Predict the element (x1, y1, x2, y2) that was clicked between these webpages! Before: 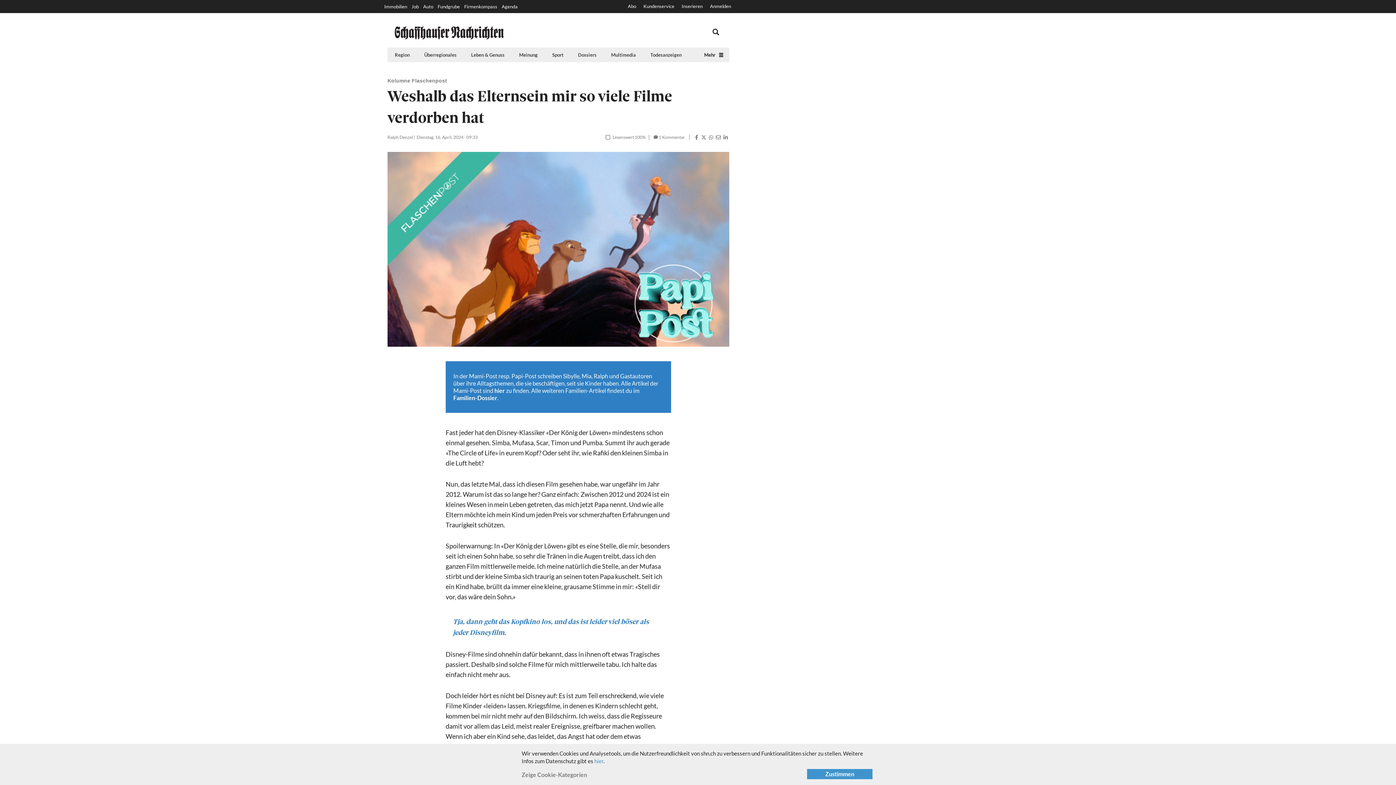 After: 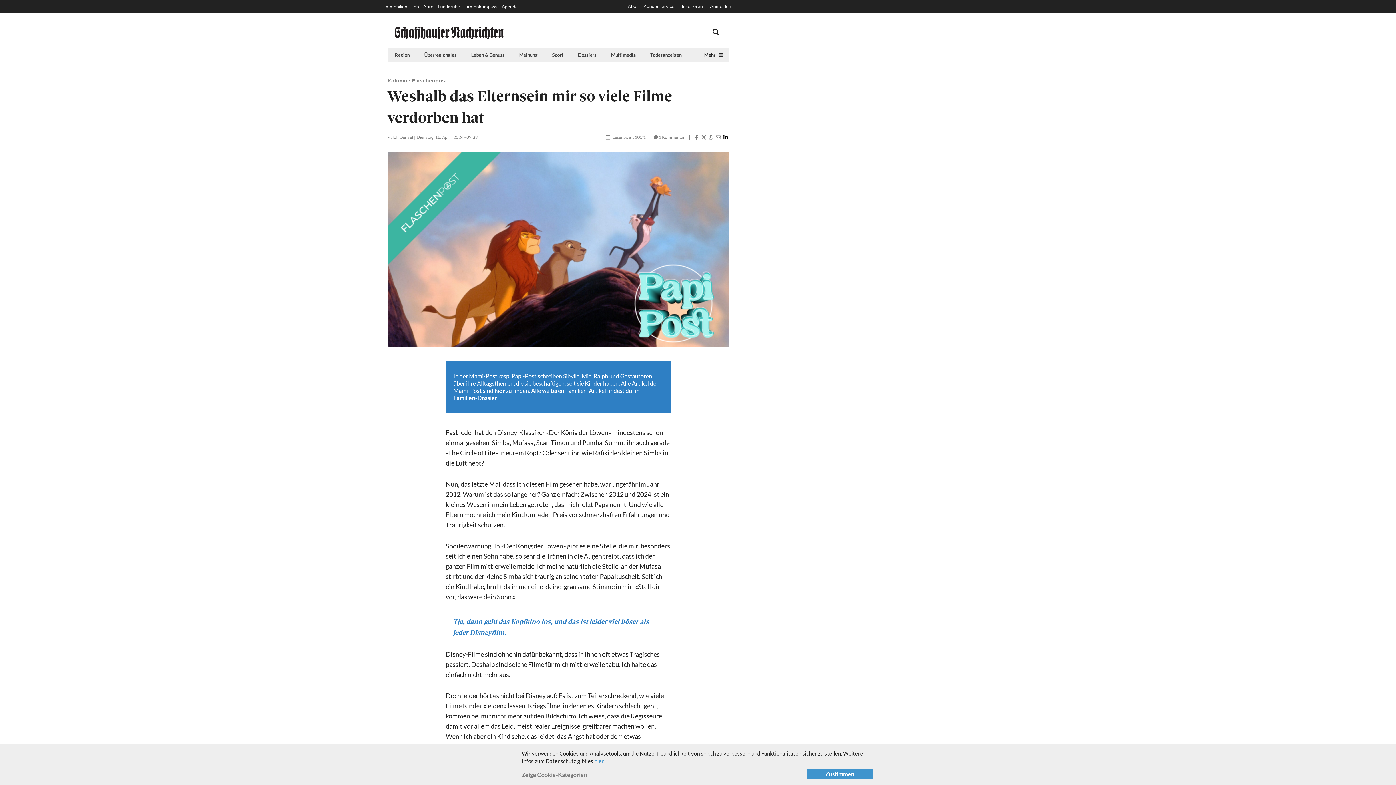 Action: bbox: (722, 134, 729, 140)